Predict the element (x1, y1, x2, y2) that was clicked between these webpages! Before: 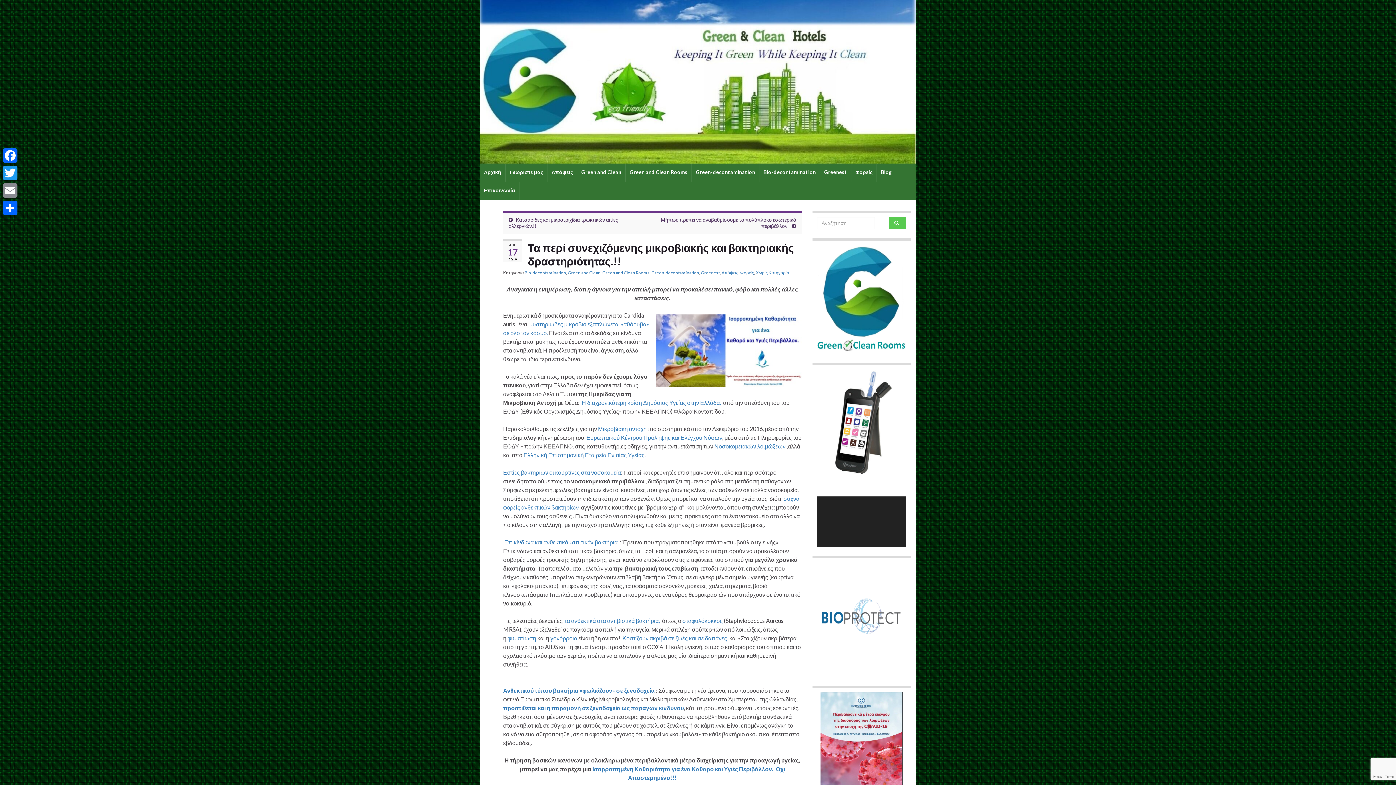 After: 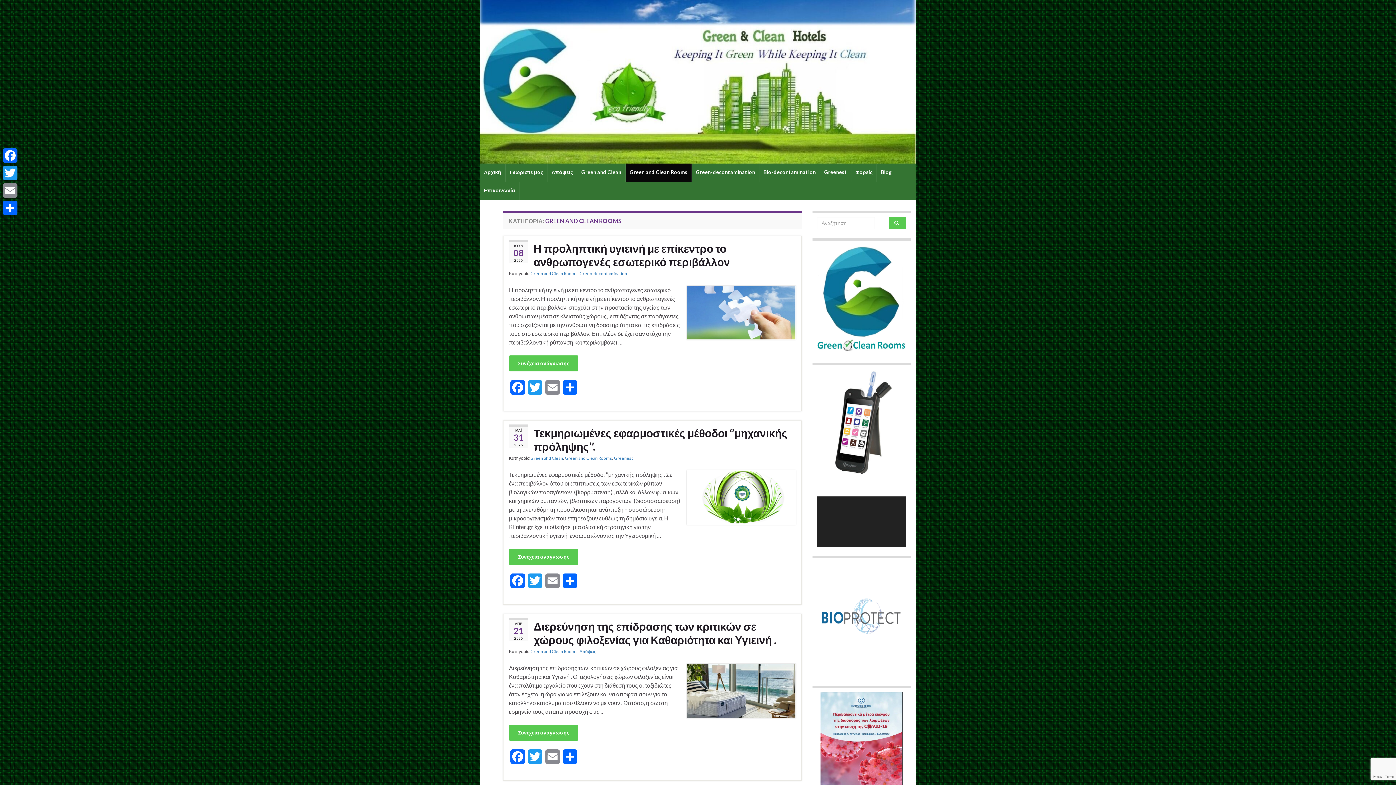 Action: label: Green and Clean Rooms bbox: (602, 270, 649, 275)